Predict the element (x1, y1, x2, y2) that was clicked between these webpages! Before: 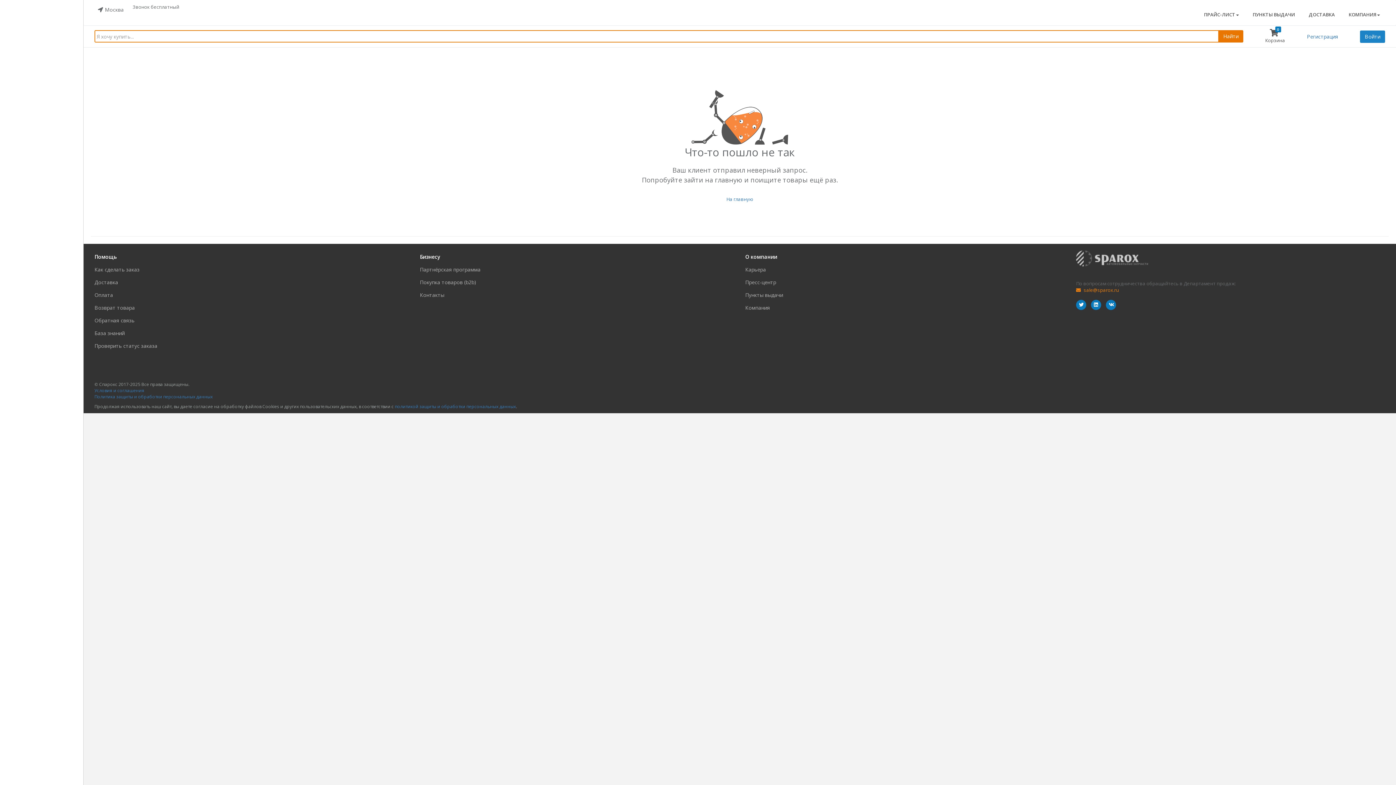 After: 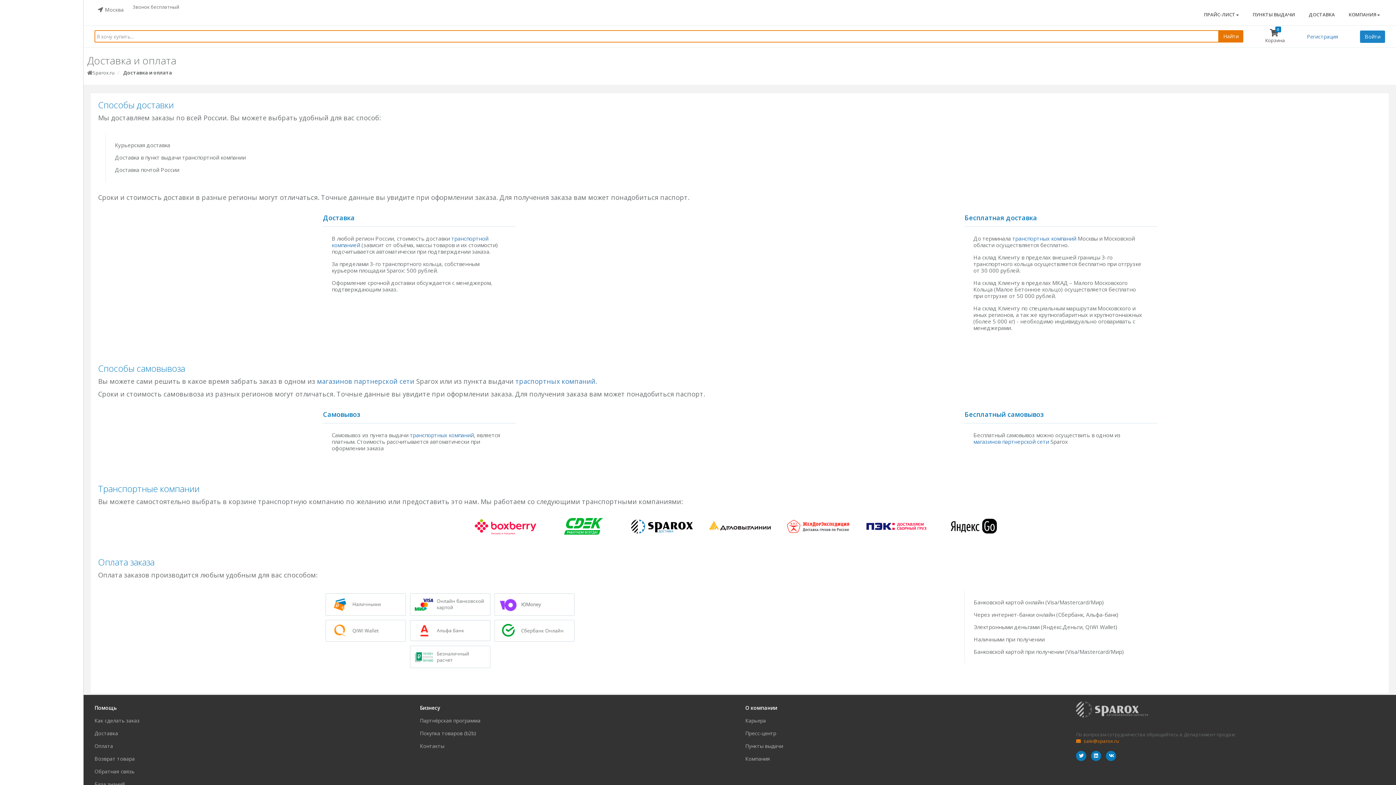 Action: label: Доставка bbox: (94, 278, 118, 285)